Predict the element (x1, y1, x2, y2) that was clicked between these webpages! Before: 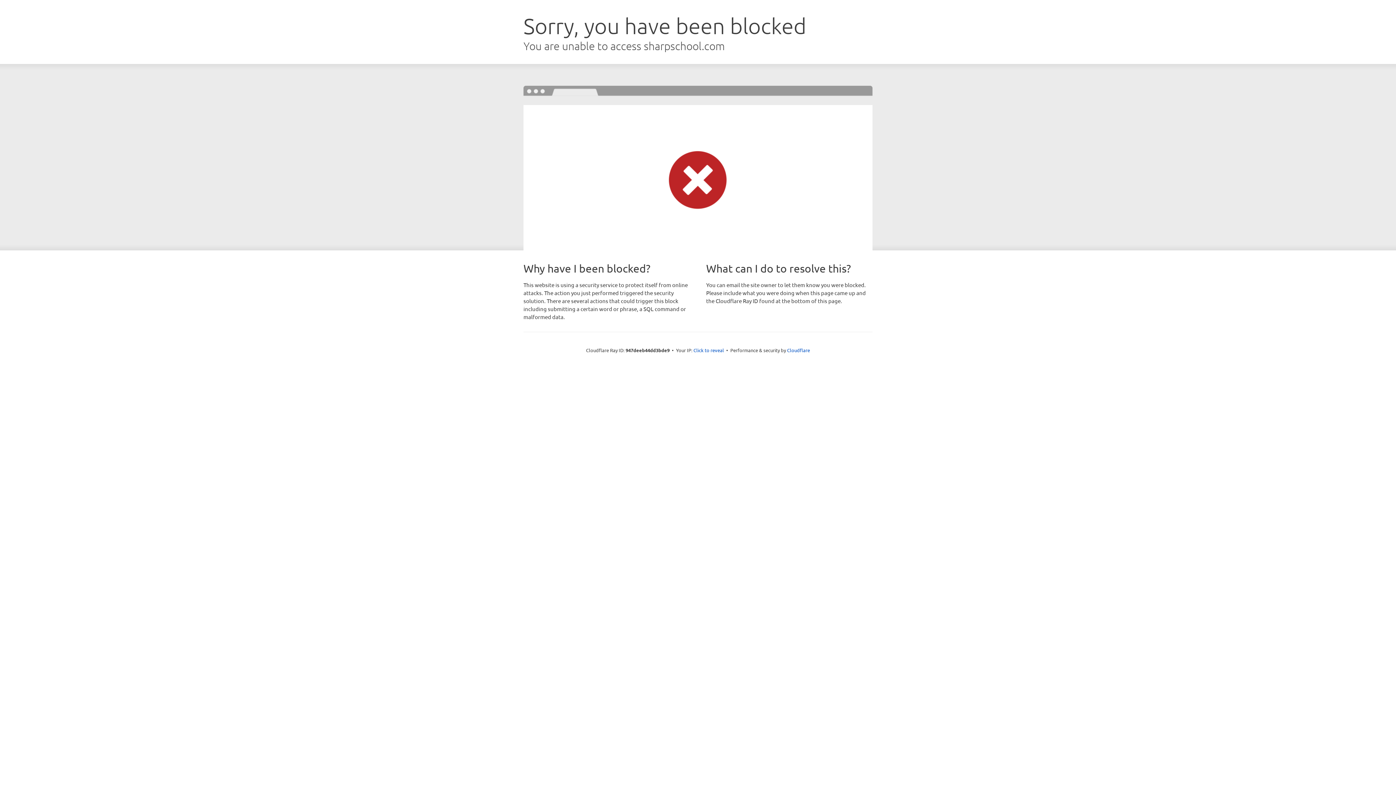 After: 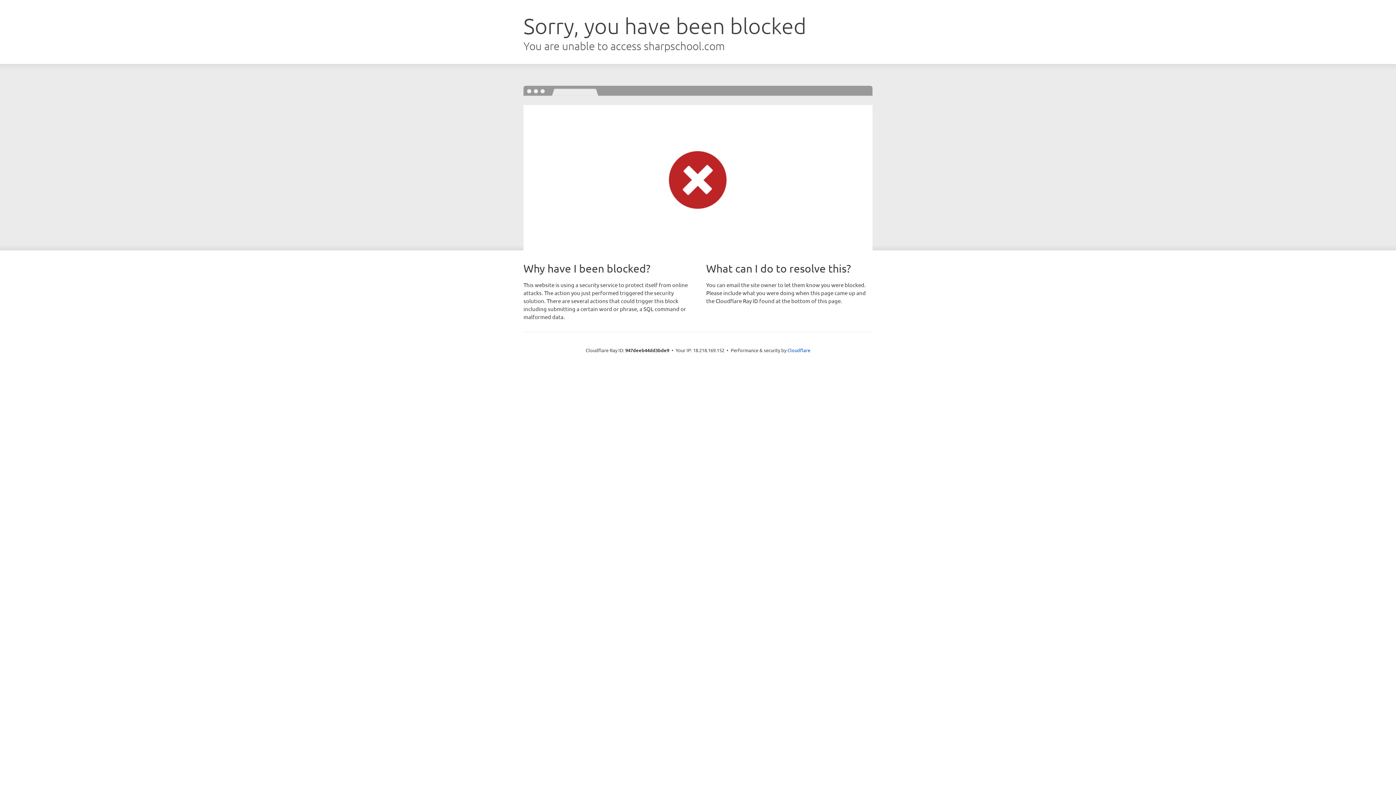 Action: label: Click to reveal bbox: (693, 346, 724, 353)